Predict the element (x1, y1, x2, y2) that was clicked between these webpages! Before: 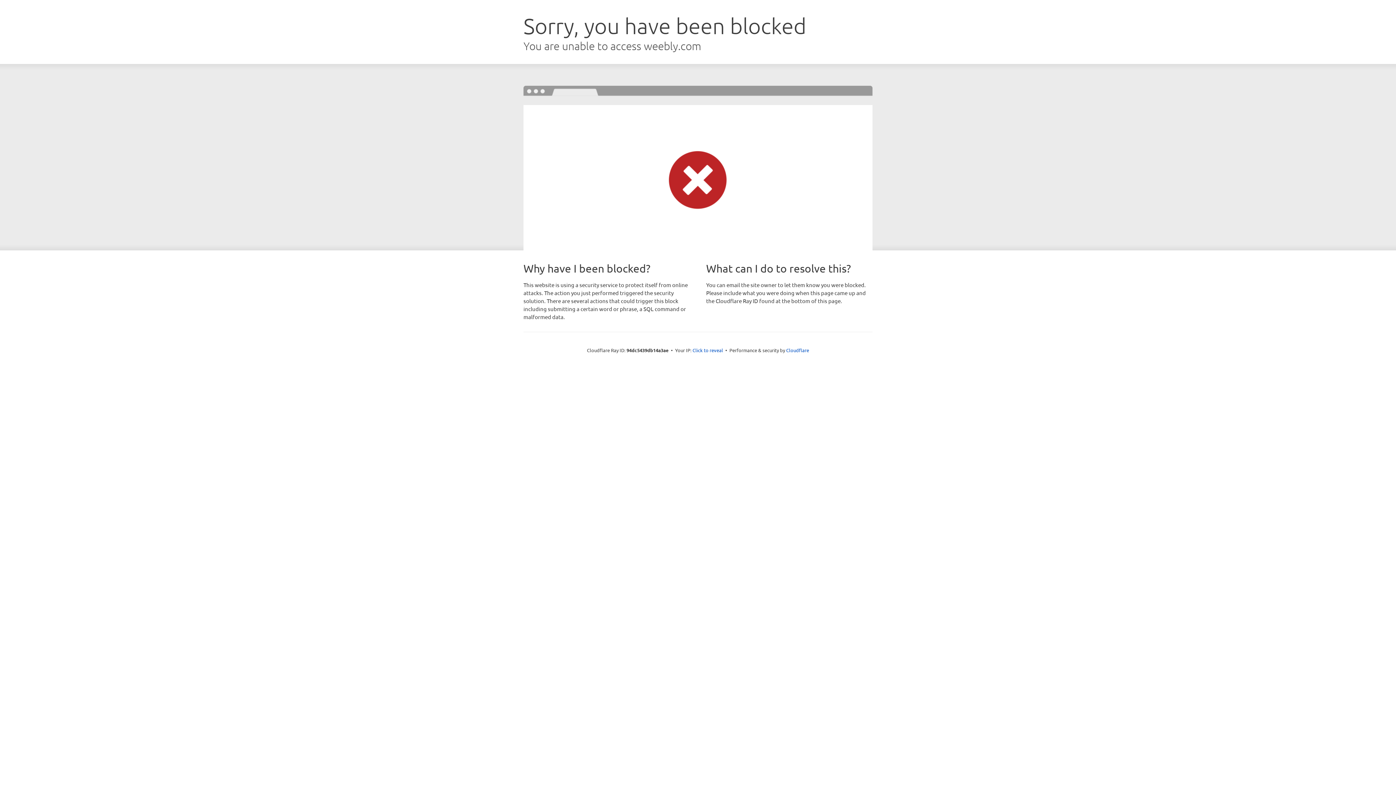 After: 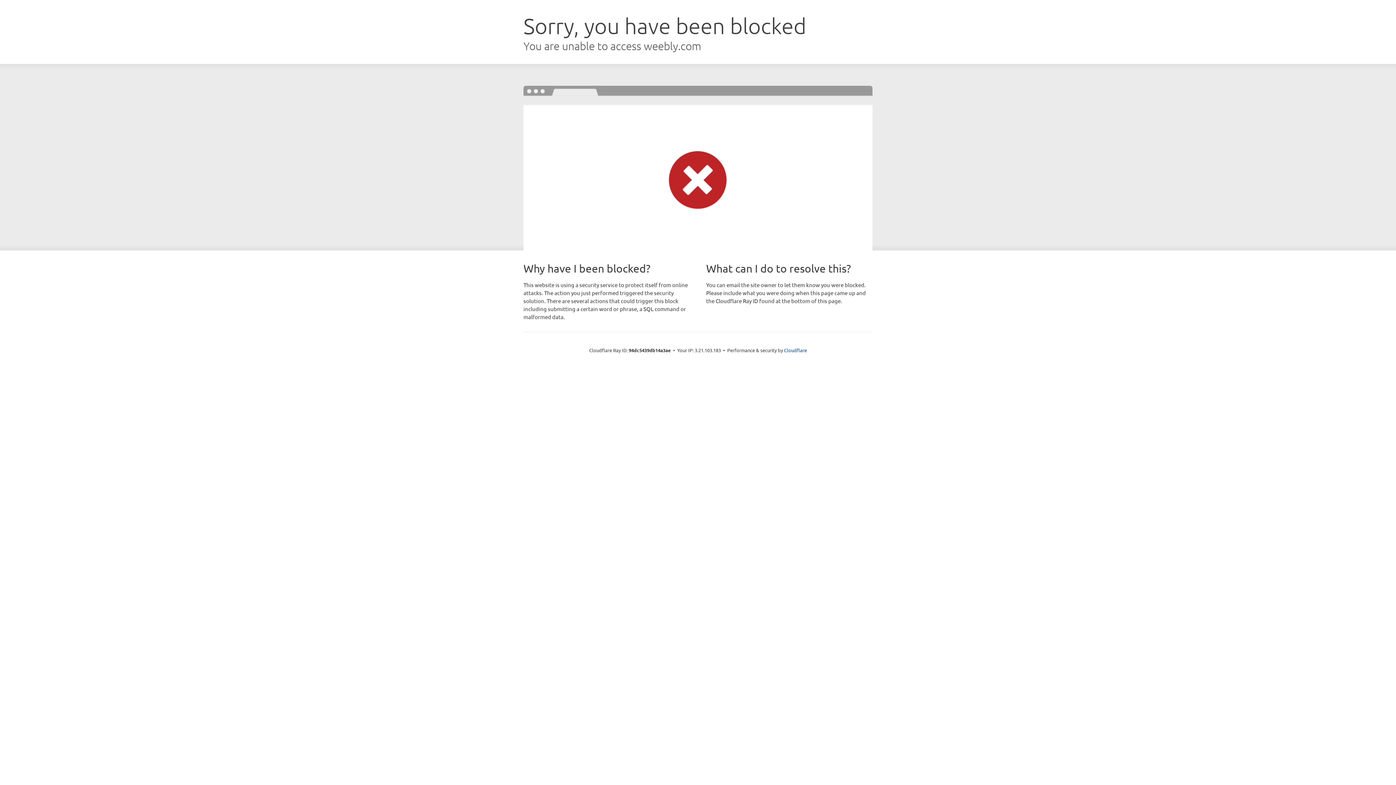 Action: label: Click to reveal bbox: (692, 346, 723, 353)